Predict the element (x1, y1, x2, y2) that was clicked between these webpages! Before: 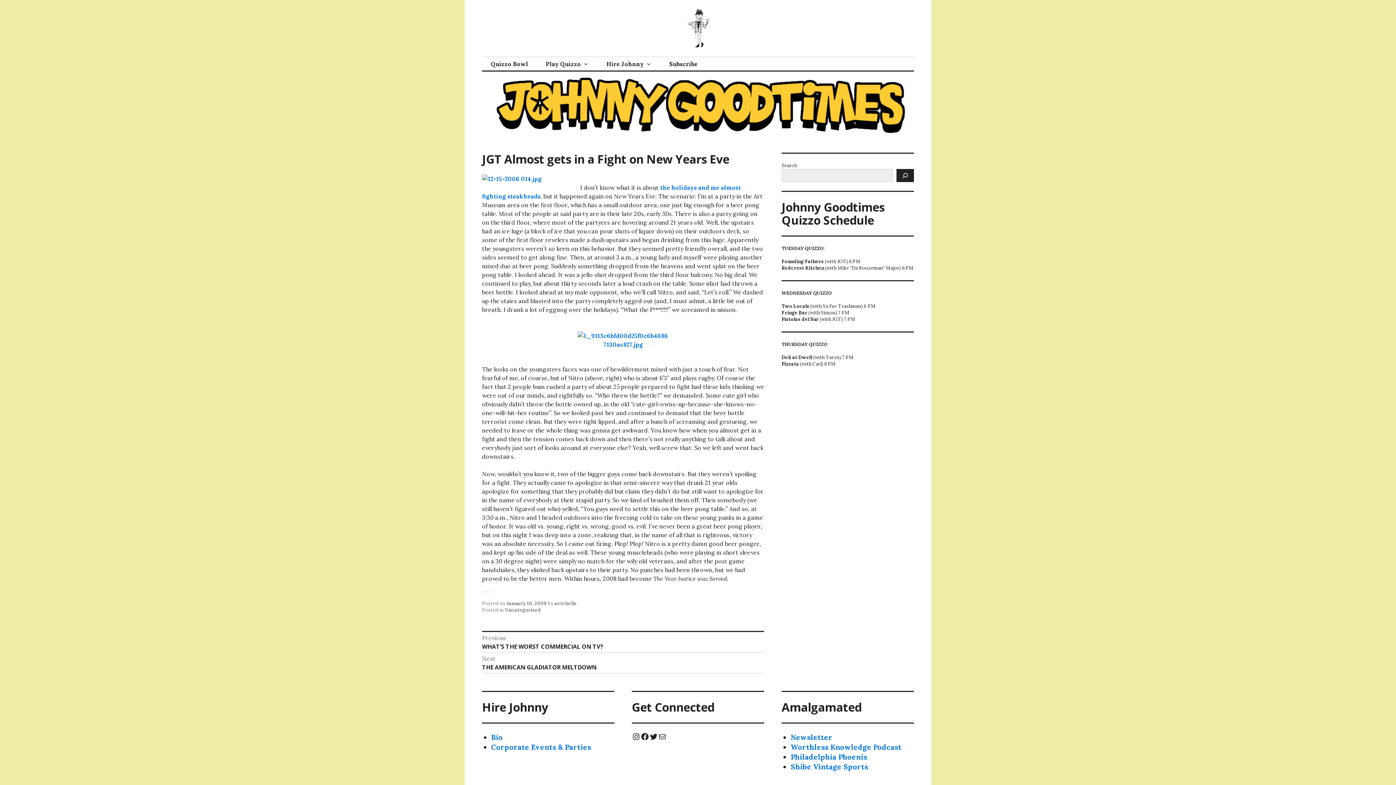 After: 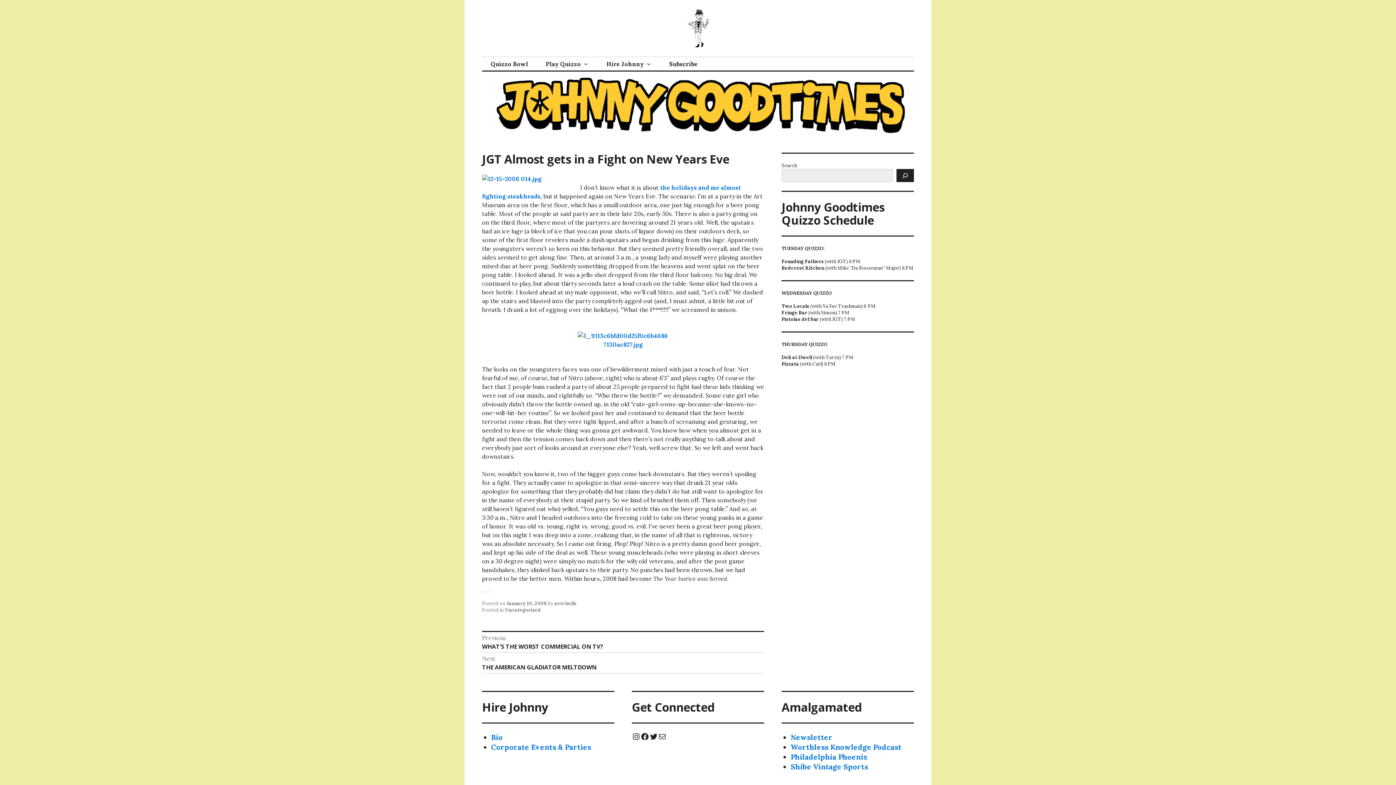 Action: label: January 10, 2008 bbox: (506, 600, 546, 606)